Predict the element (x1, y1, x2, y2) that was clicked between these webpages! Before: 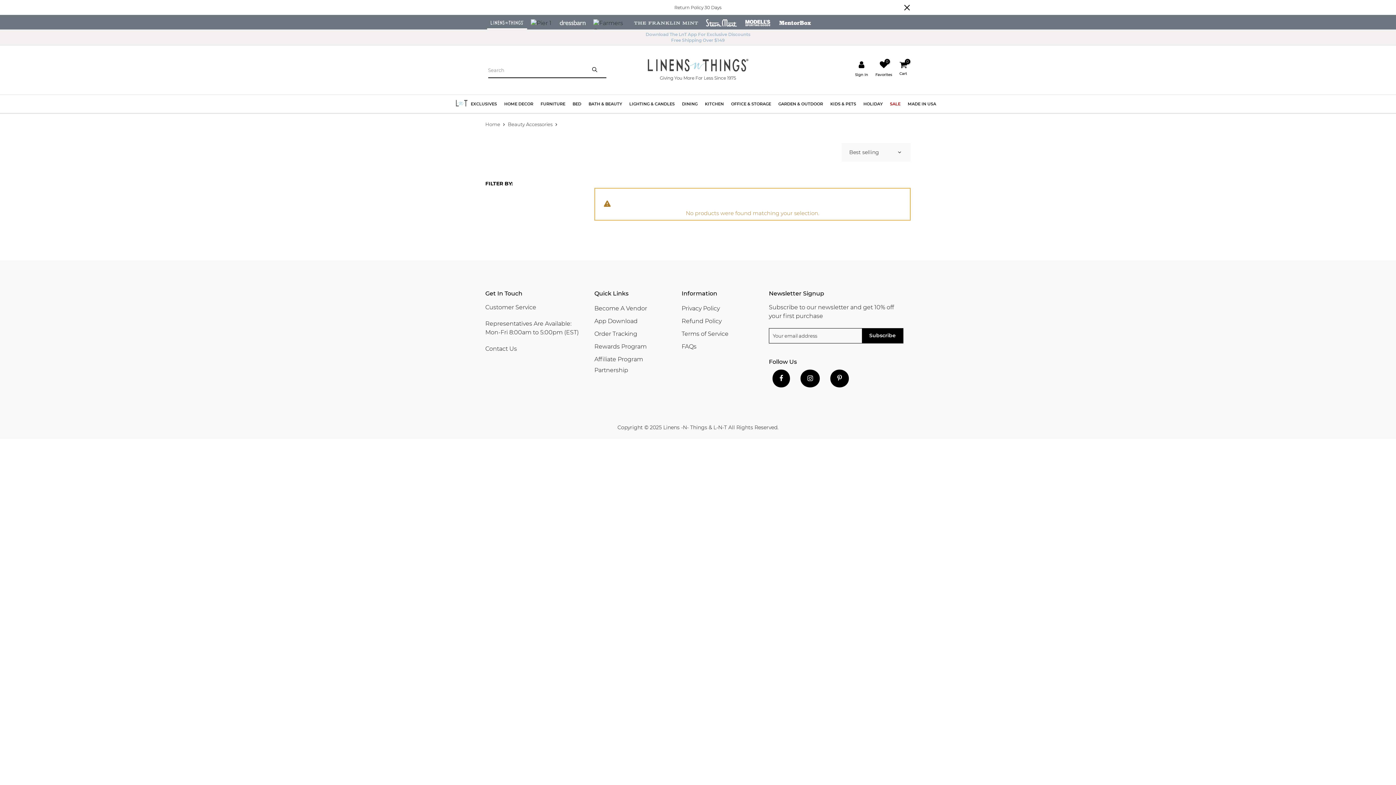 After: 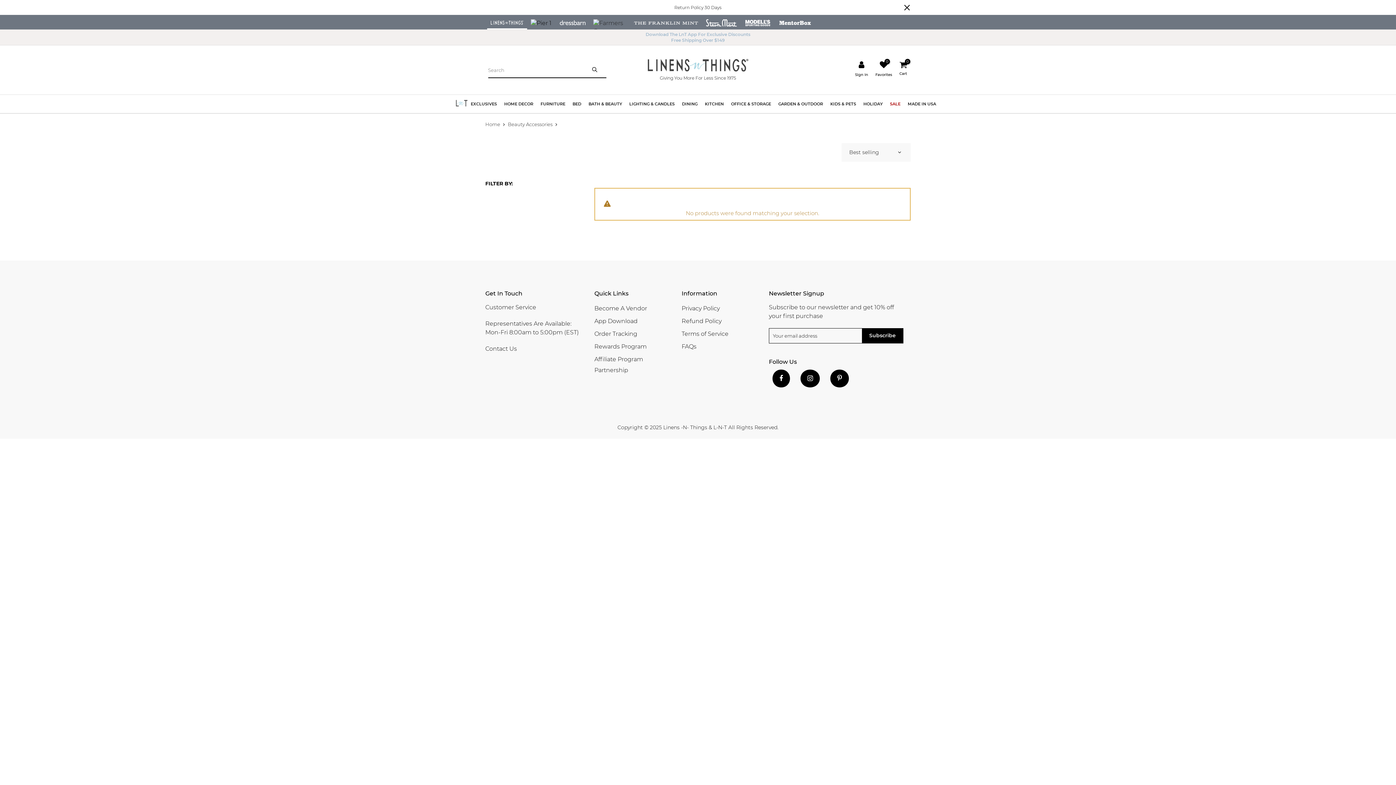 Action: bbox: (527, 18, 555, 25)